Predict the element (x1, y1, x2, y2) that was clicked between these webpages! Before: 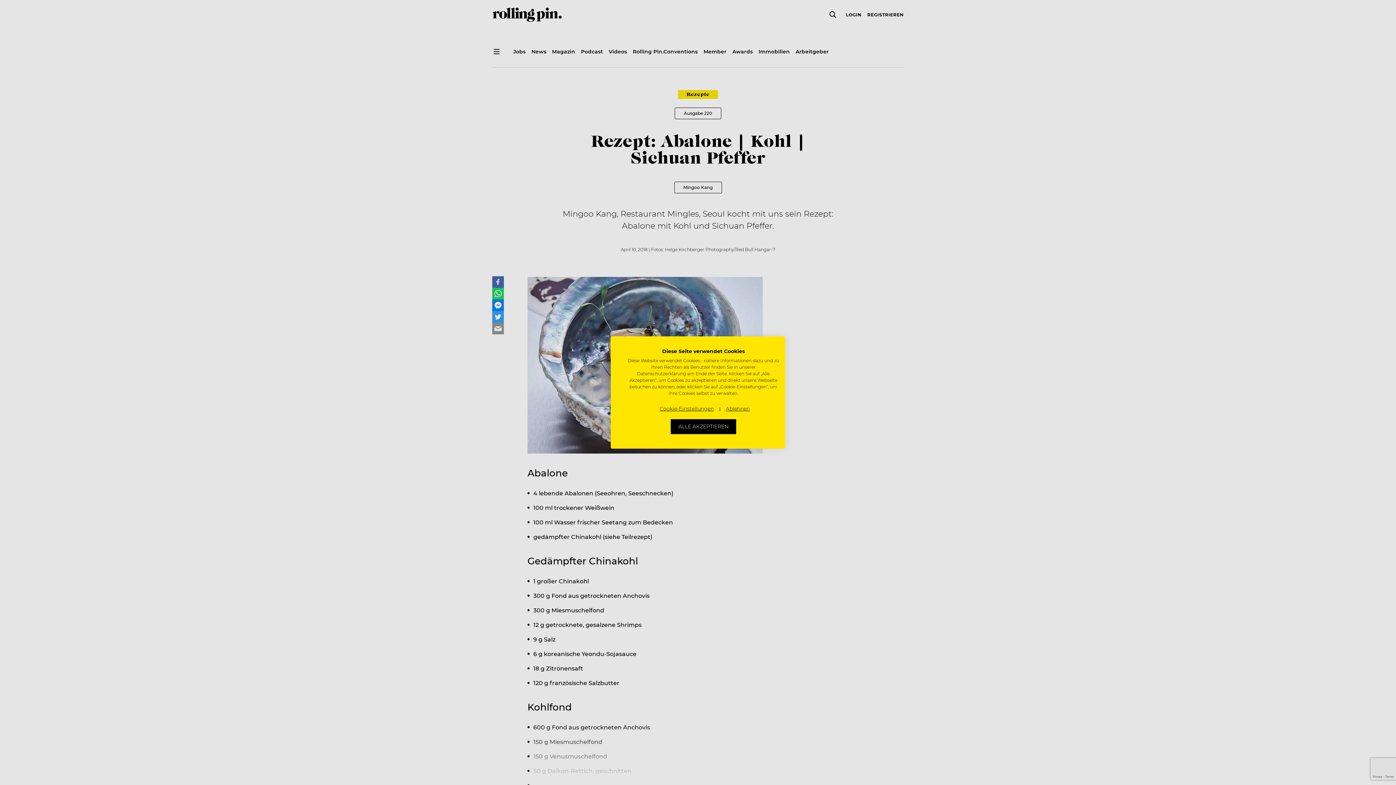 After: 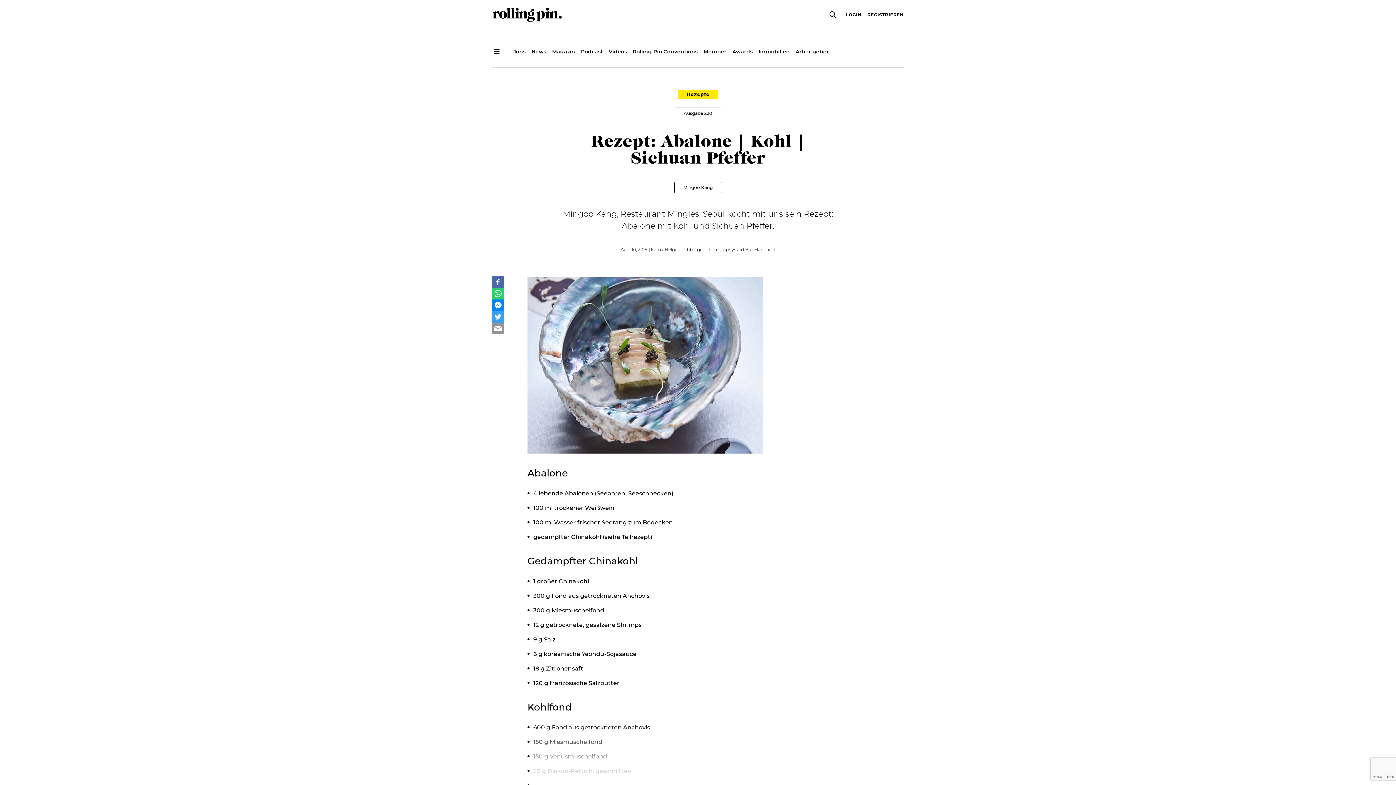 Action: bbox: (670, 419, 736, 434) label: Akzeptieren Sie alle cookies